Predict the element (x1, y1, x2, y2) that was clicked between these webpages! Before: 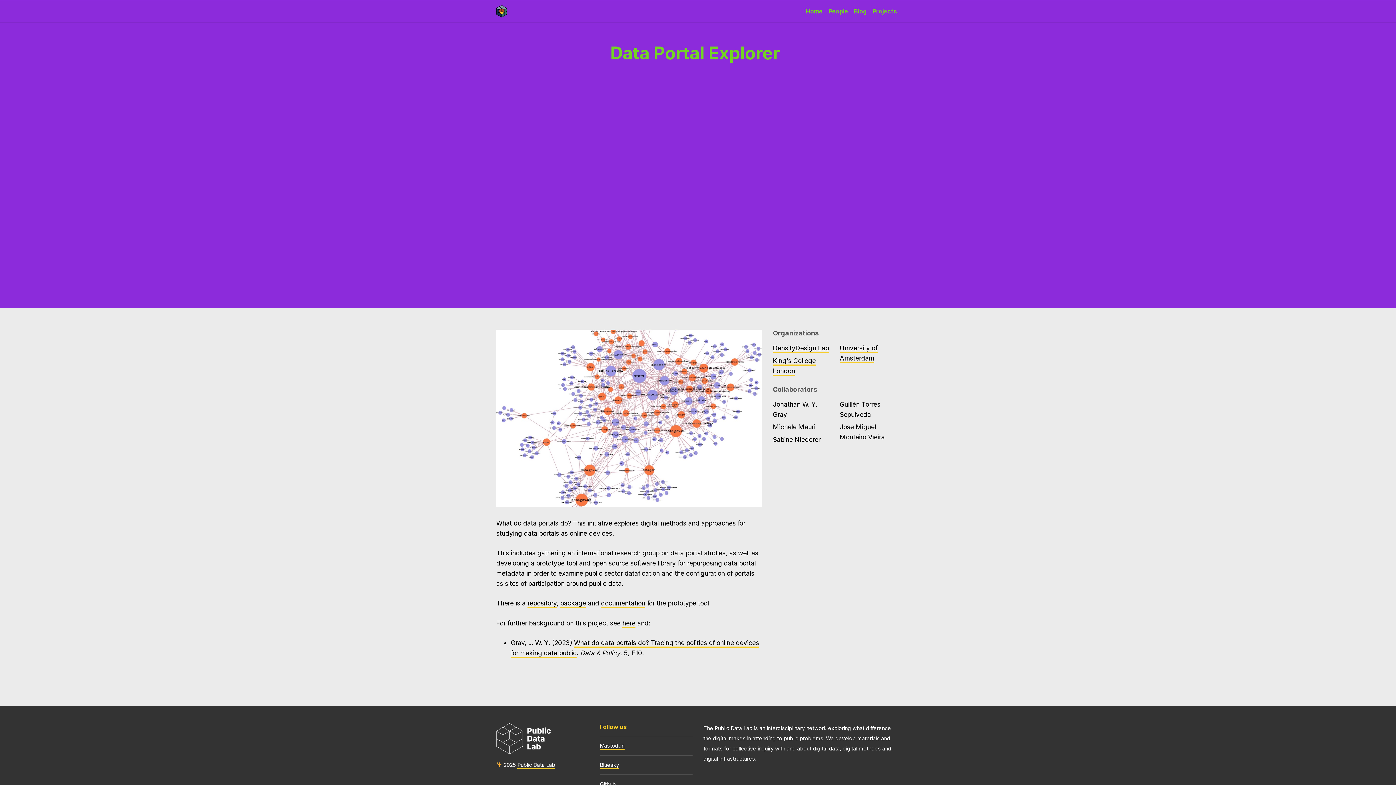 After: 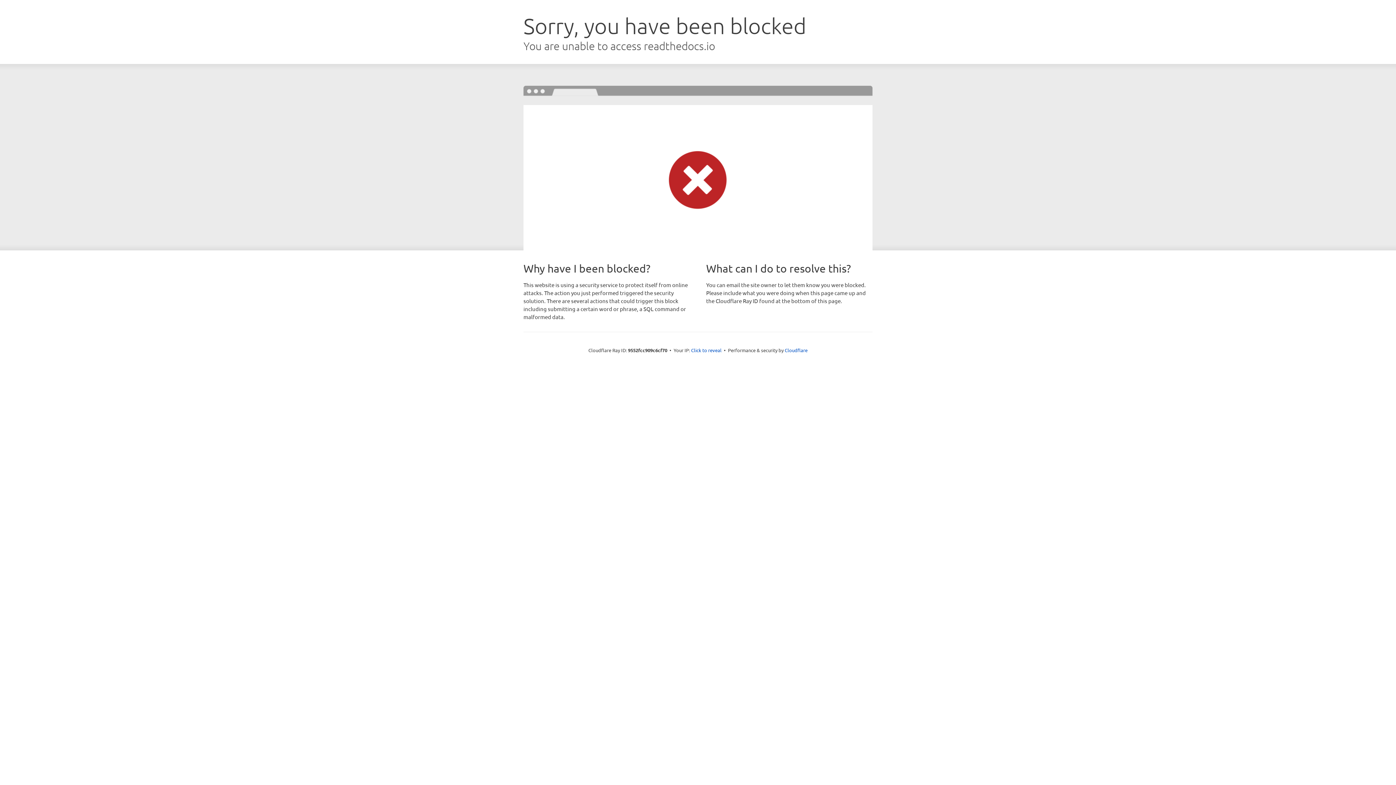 Action: bbox: (601, 599, 645, 608) label: documentation